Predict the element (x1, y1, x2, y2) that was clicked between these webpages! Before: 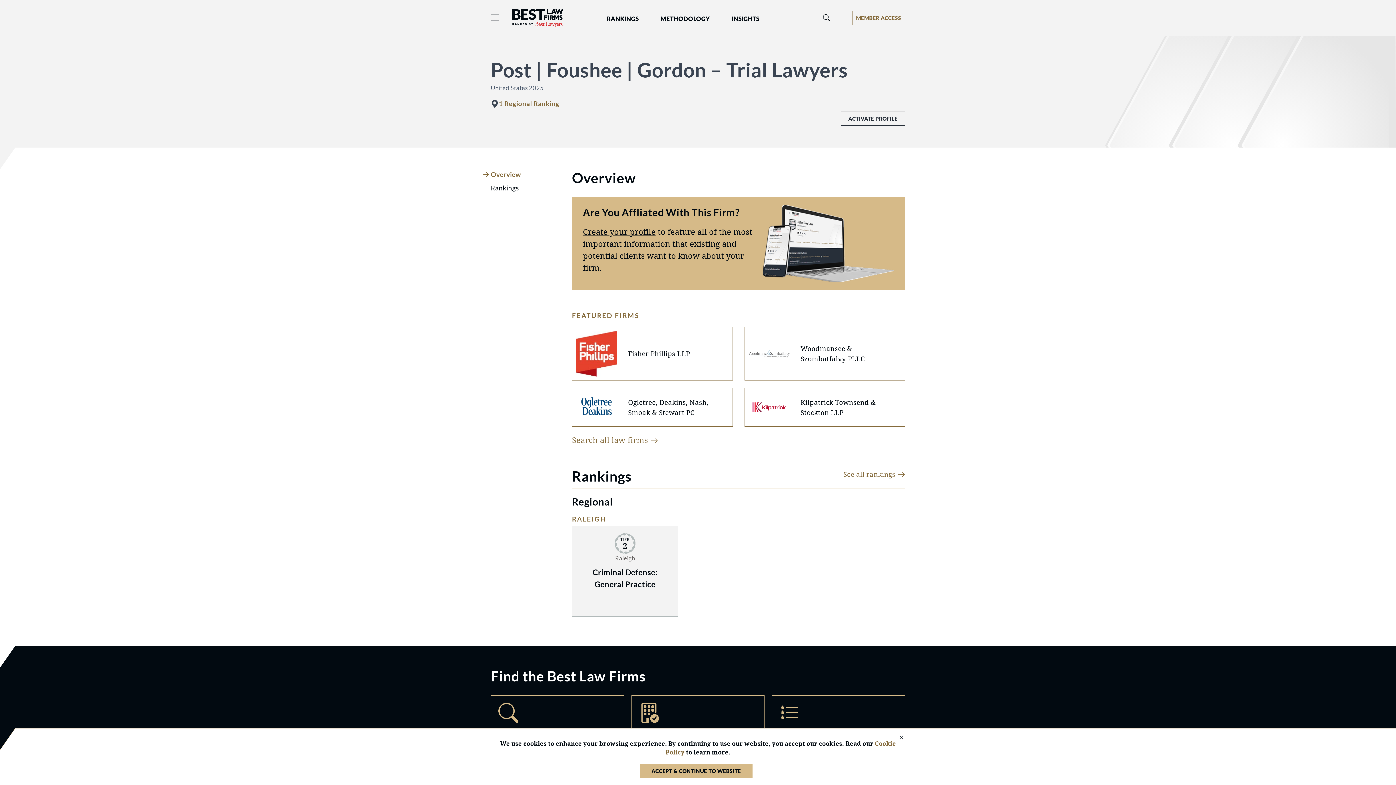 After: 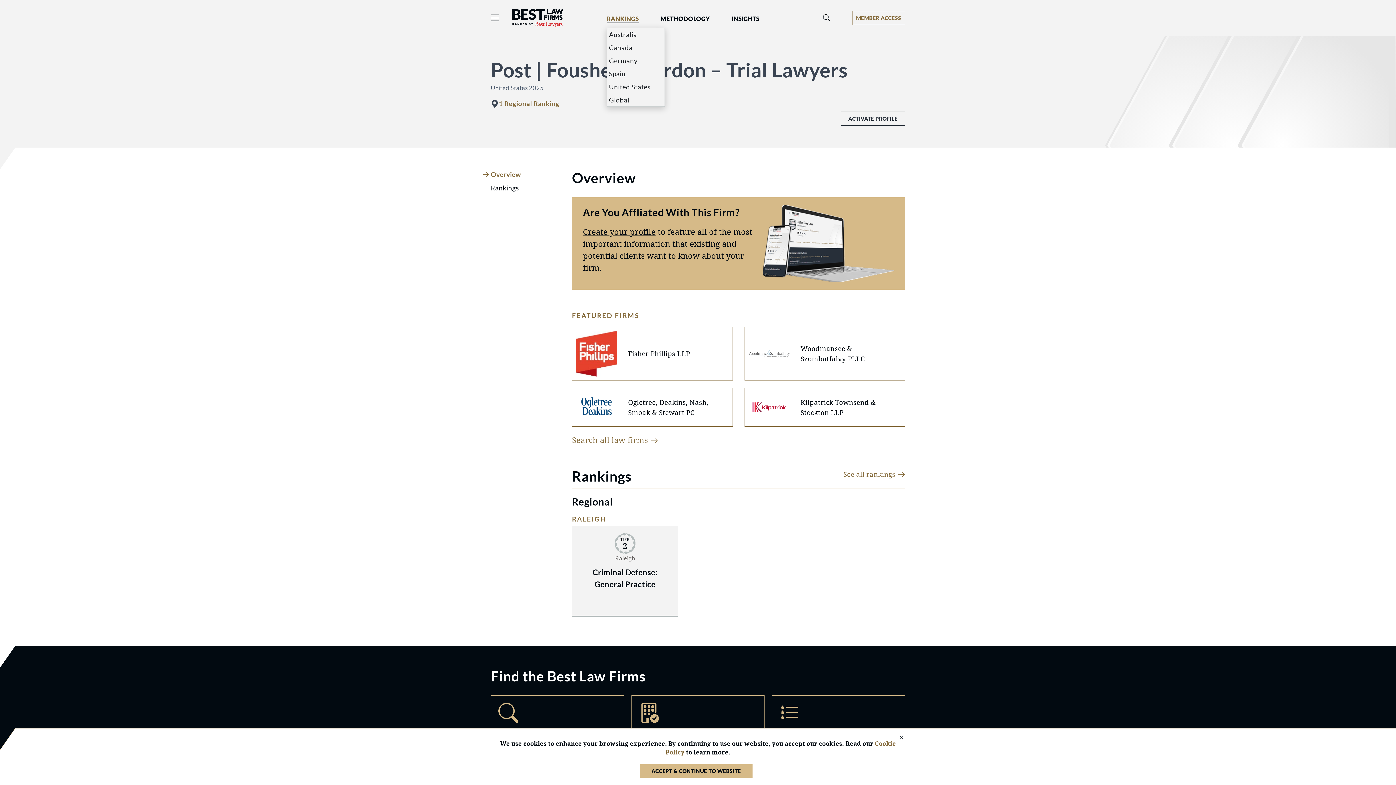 Action: bbox: (606, 15, 638, 22) label: RANKINGS